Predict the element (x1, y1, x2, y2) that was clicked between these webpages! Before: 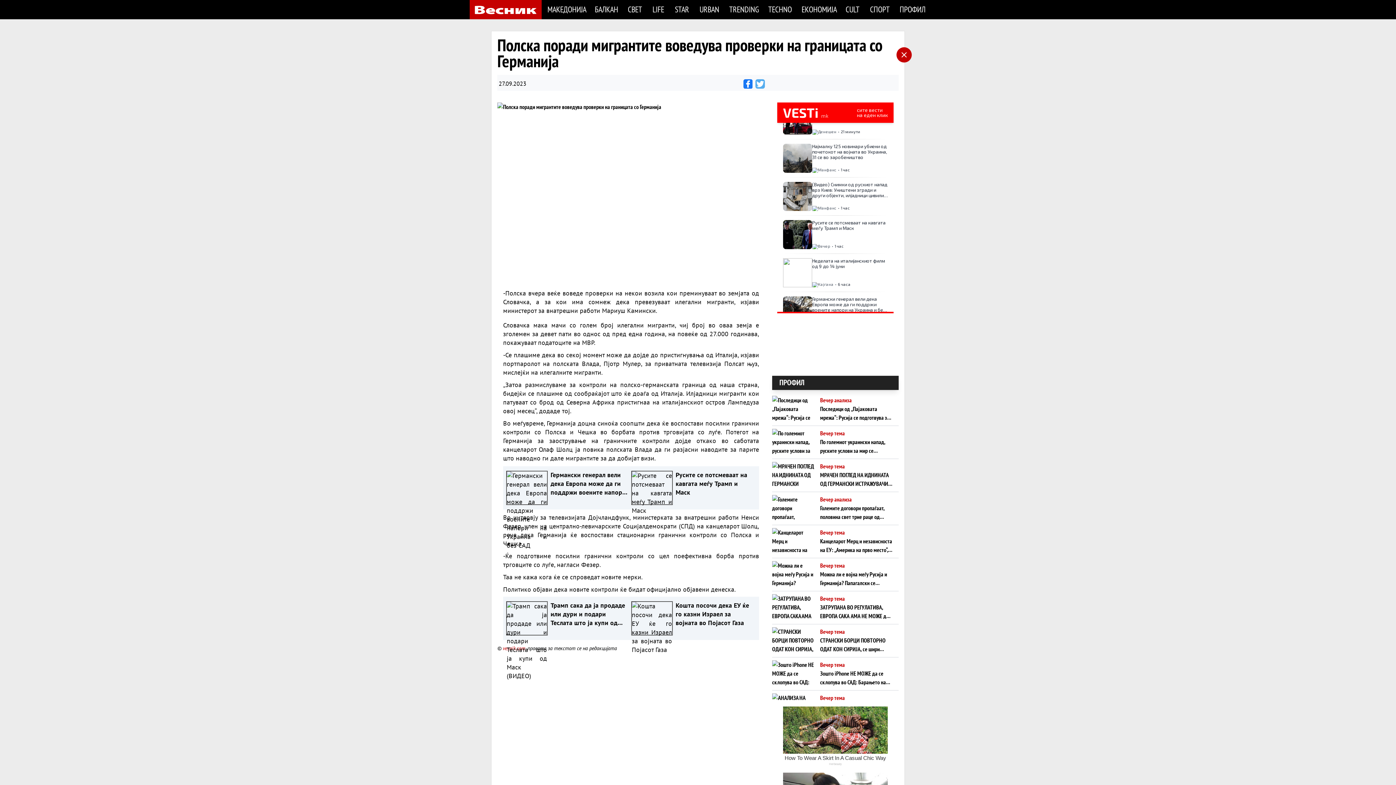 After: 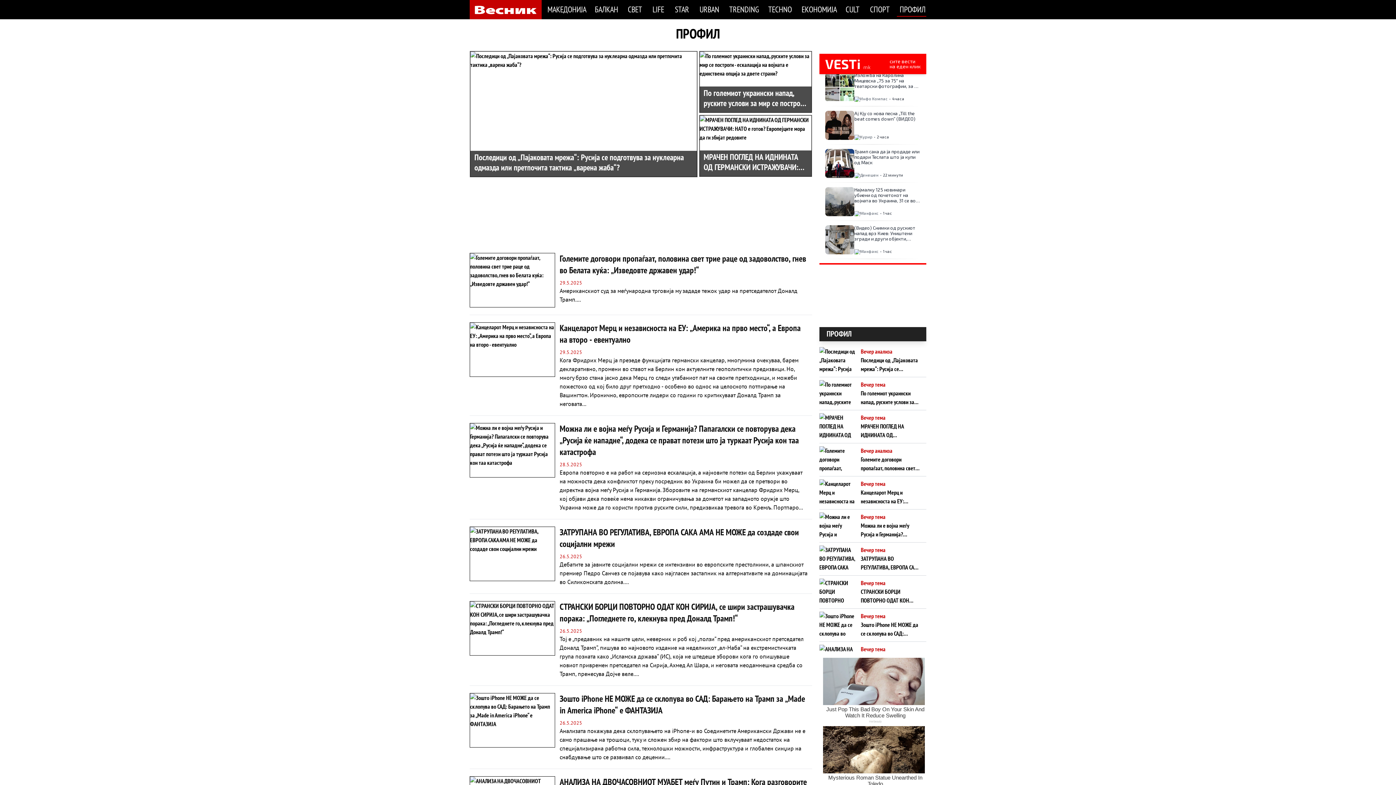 Action: bbox: (772, 375, 898, 390) label: ПРОФИЛ